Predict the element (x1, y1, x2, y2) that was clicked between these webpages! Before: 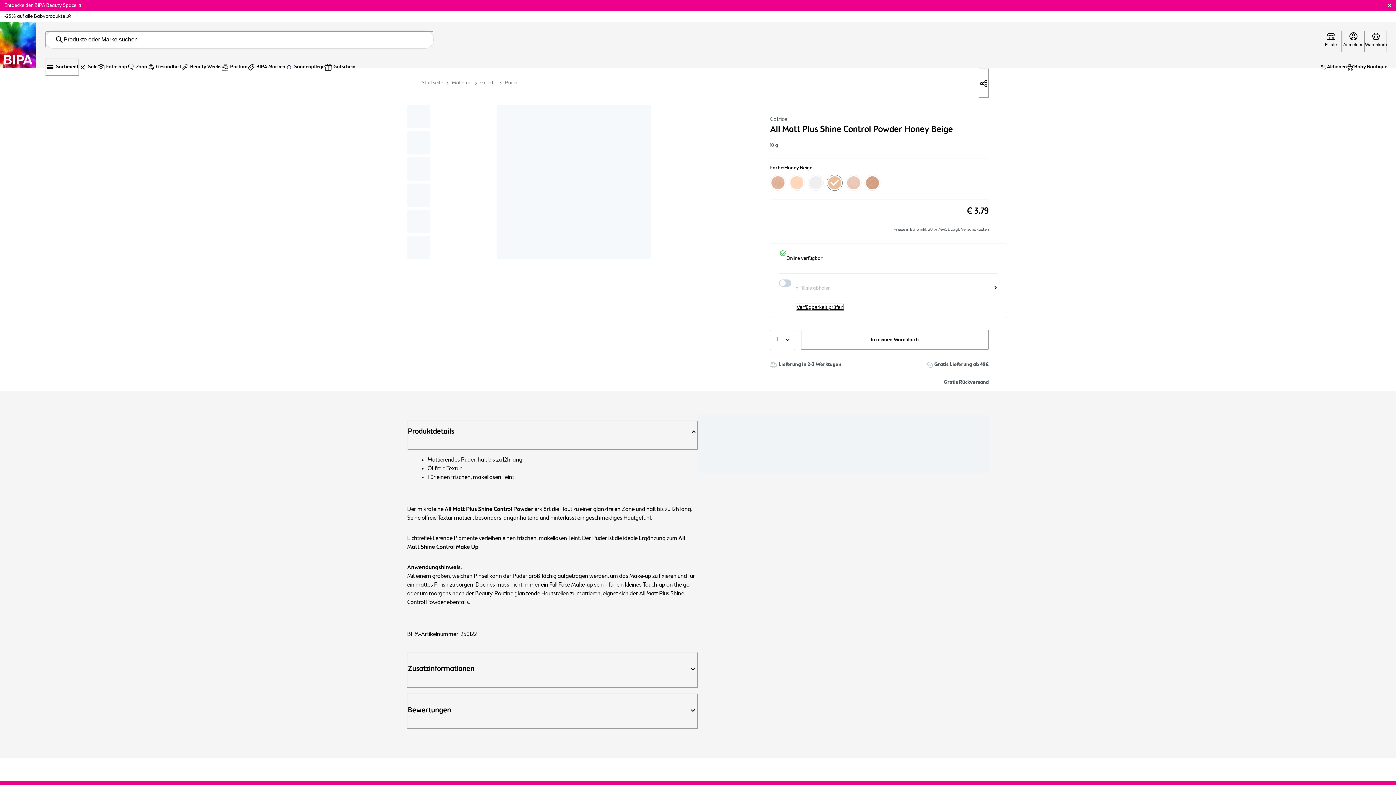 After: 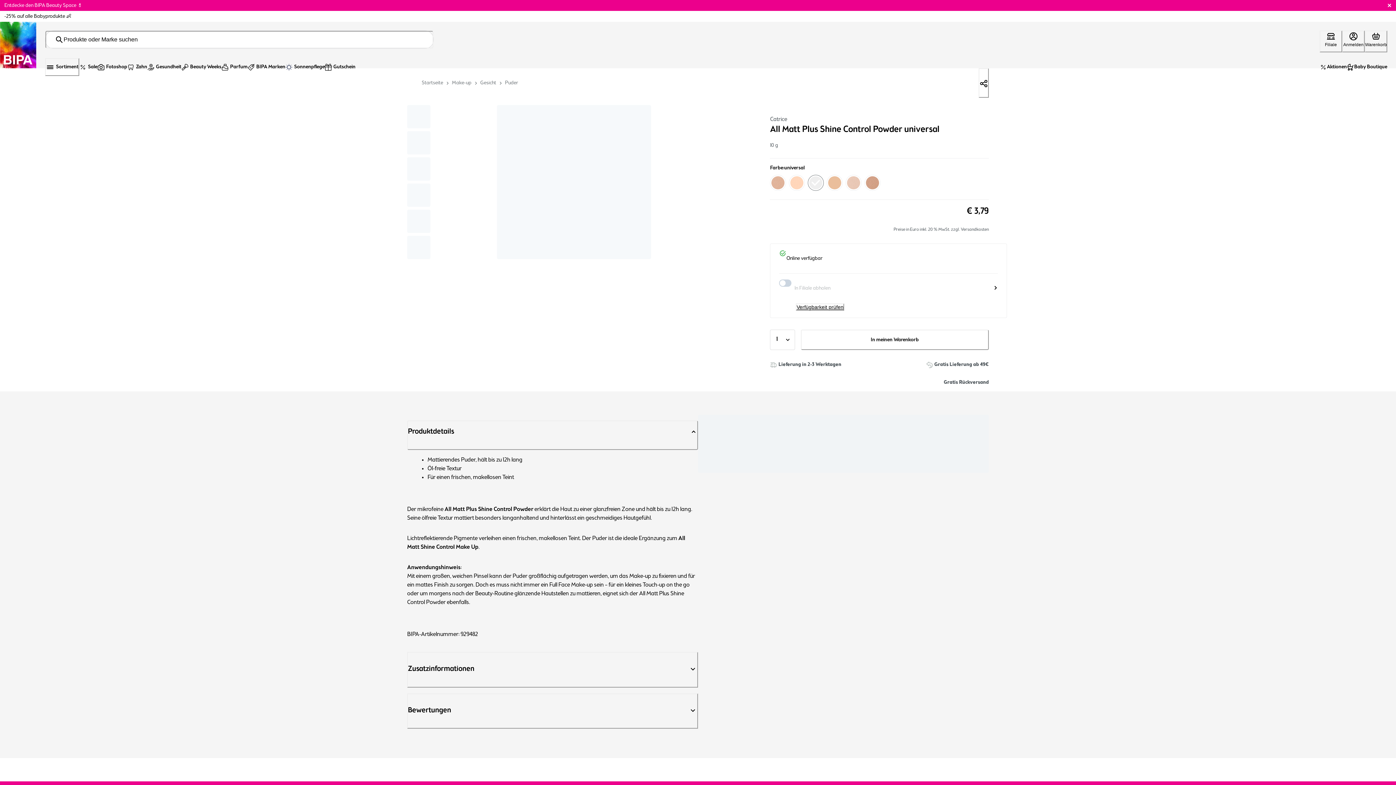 Action: bbox: (808, 174, 824, 190) label: universal